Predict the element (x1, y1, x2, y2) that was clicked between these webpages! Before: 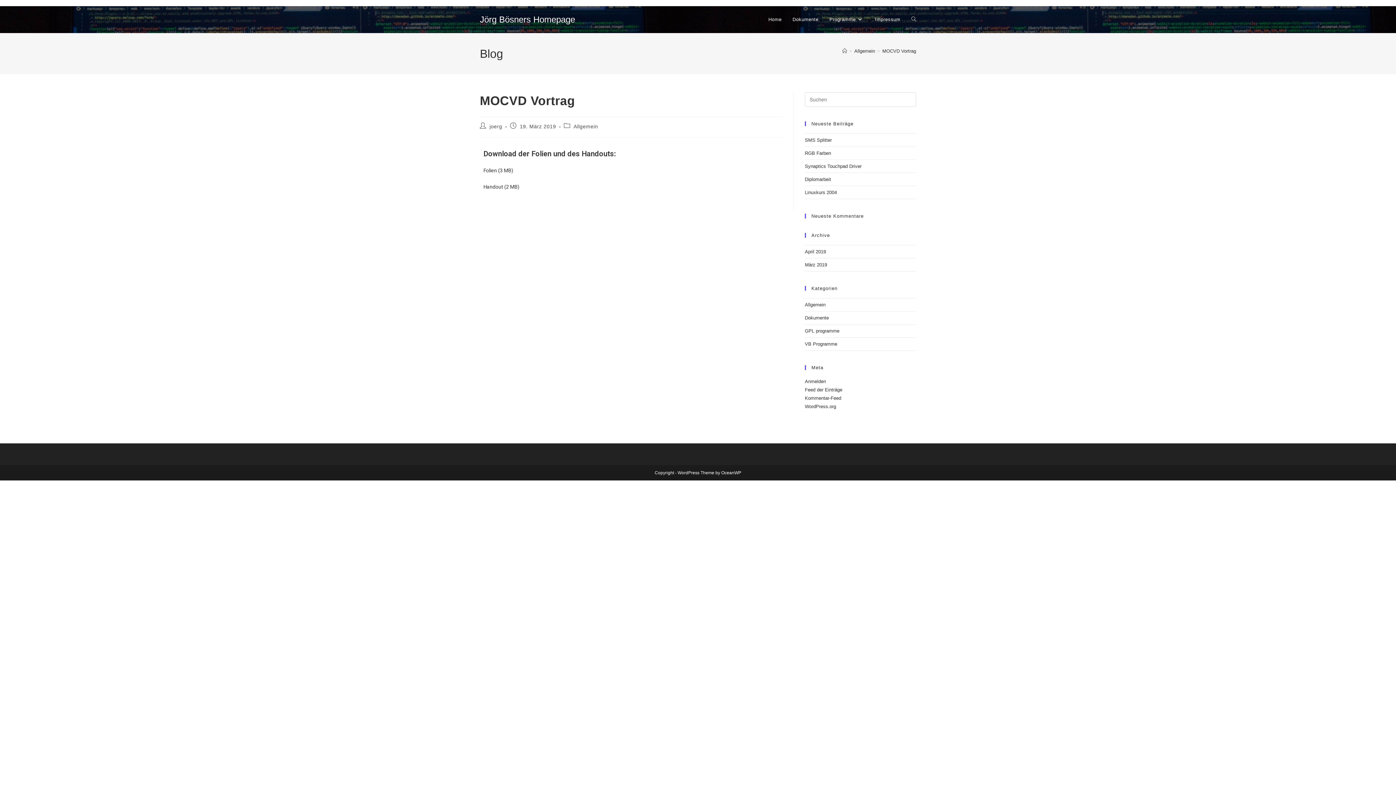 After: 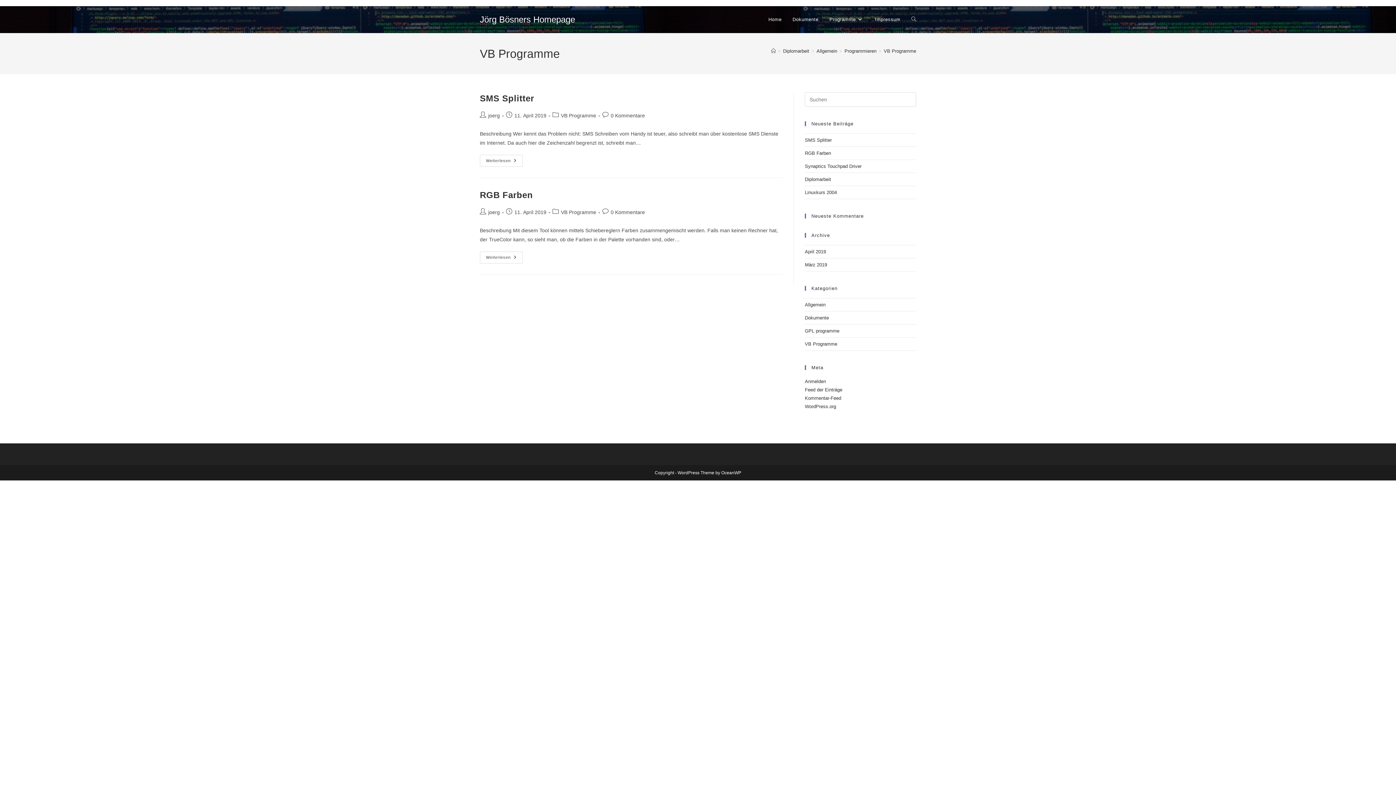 Action: bbox: (805, 341, 837, 346) label: VB Programme